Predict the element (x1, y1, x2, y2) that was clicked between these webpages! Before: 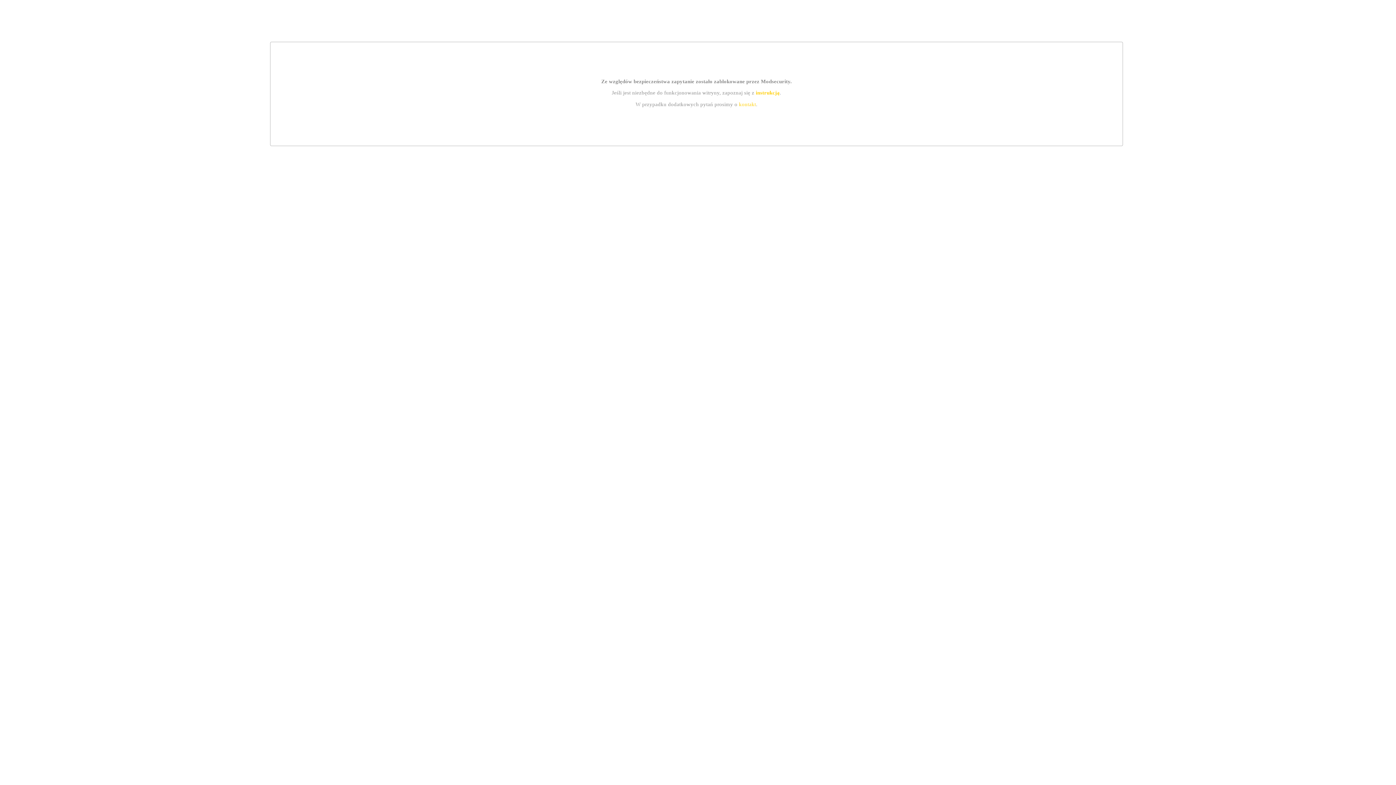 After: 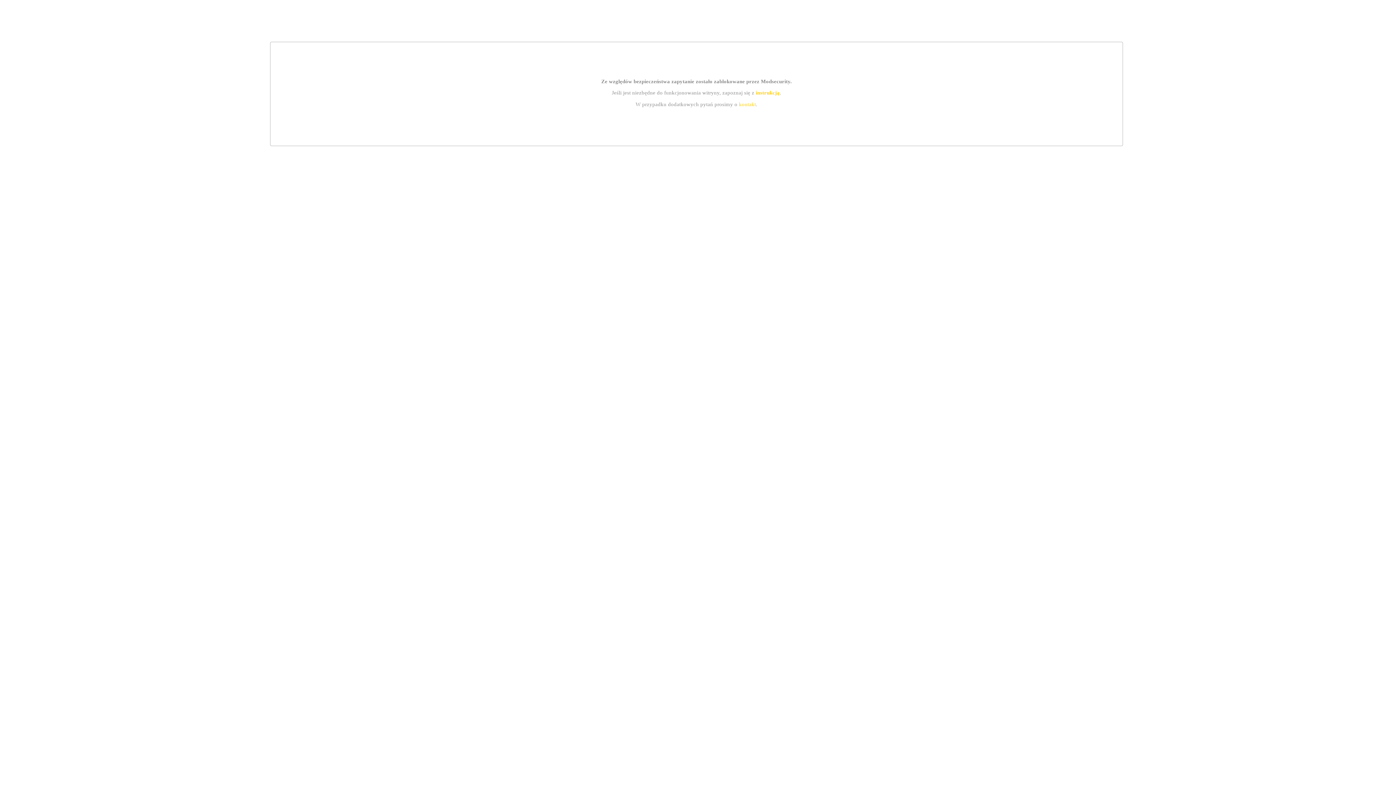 Action: label: kontakt bbox: (739, 101, 756, 107)